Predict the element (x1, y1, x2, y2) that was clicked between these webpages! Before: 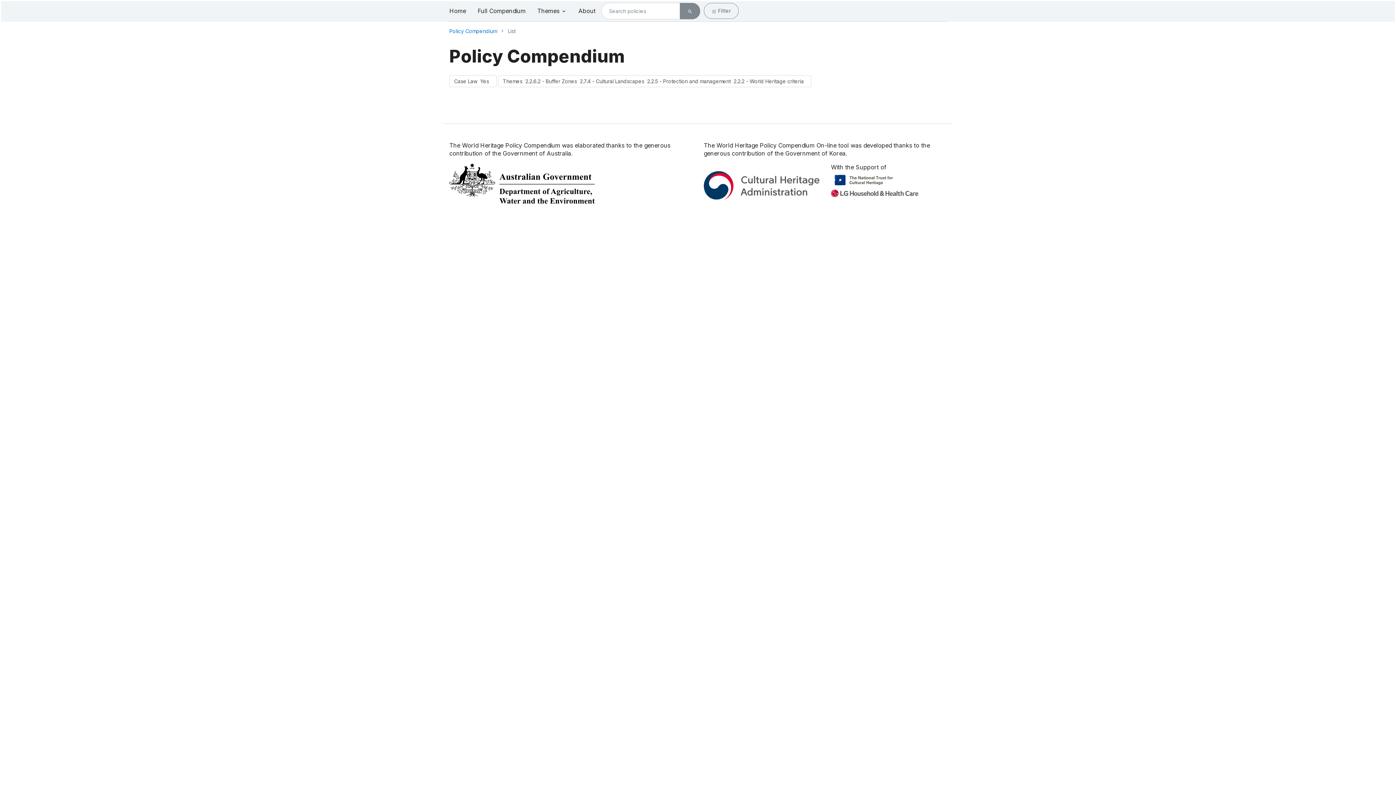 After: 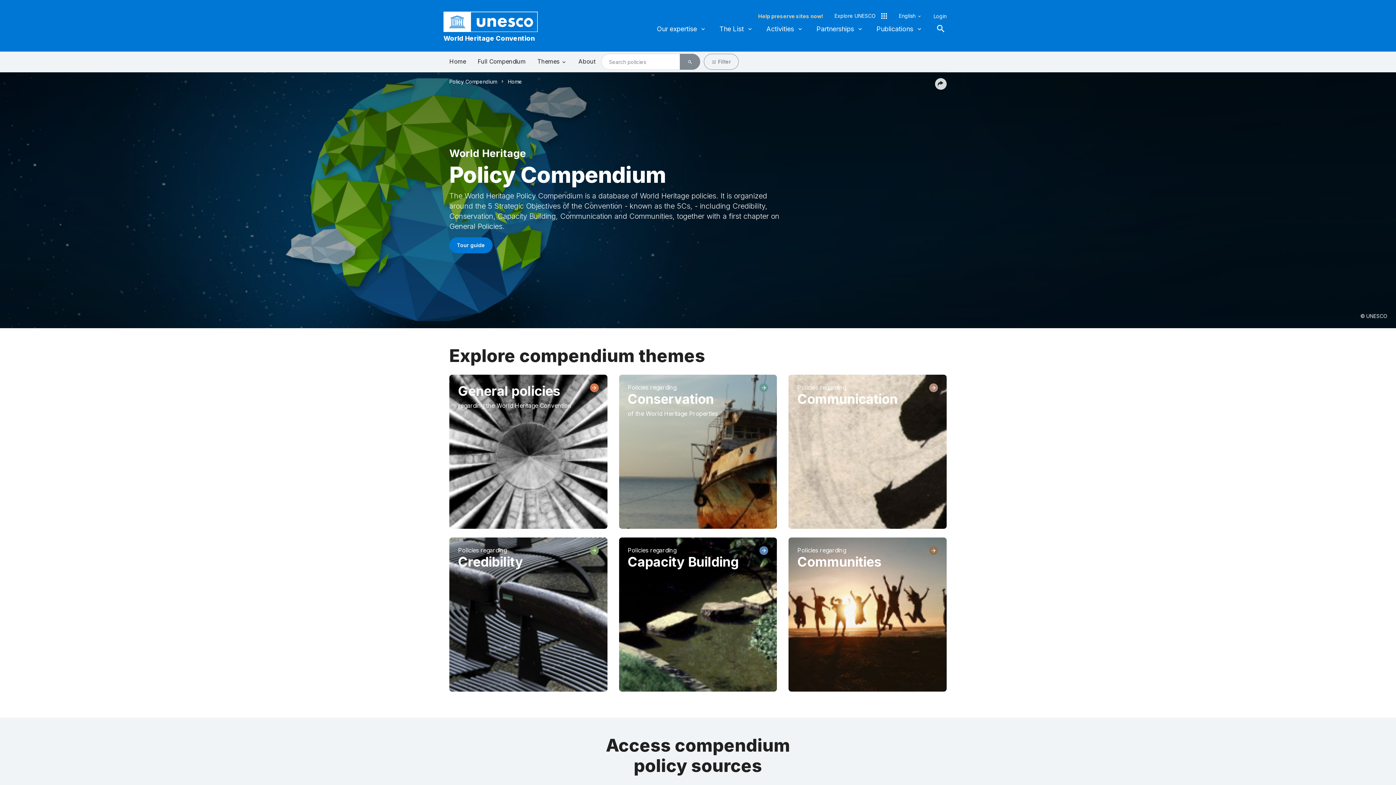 Action: bbox: (449, 0, 472, 21) label: link-home